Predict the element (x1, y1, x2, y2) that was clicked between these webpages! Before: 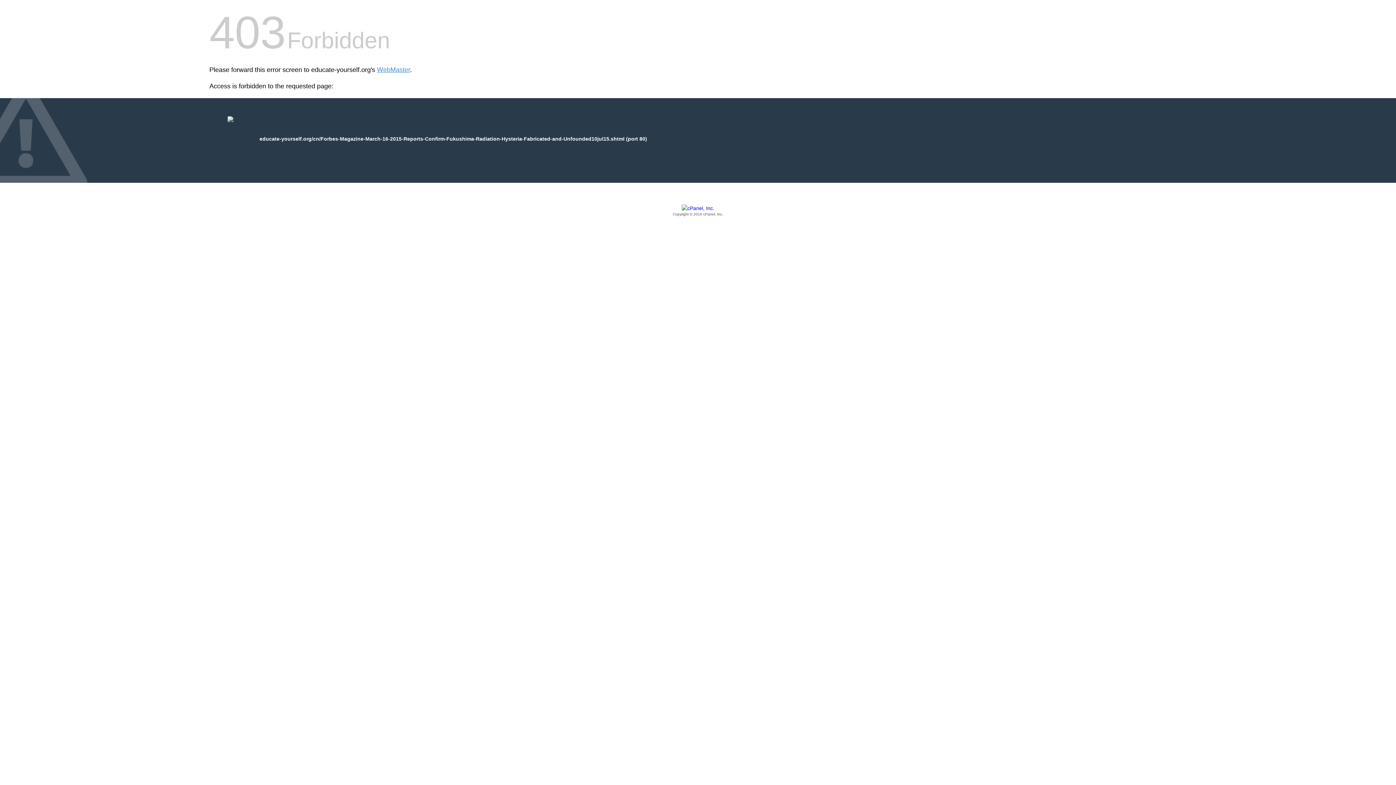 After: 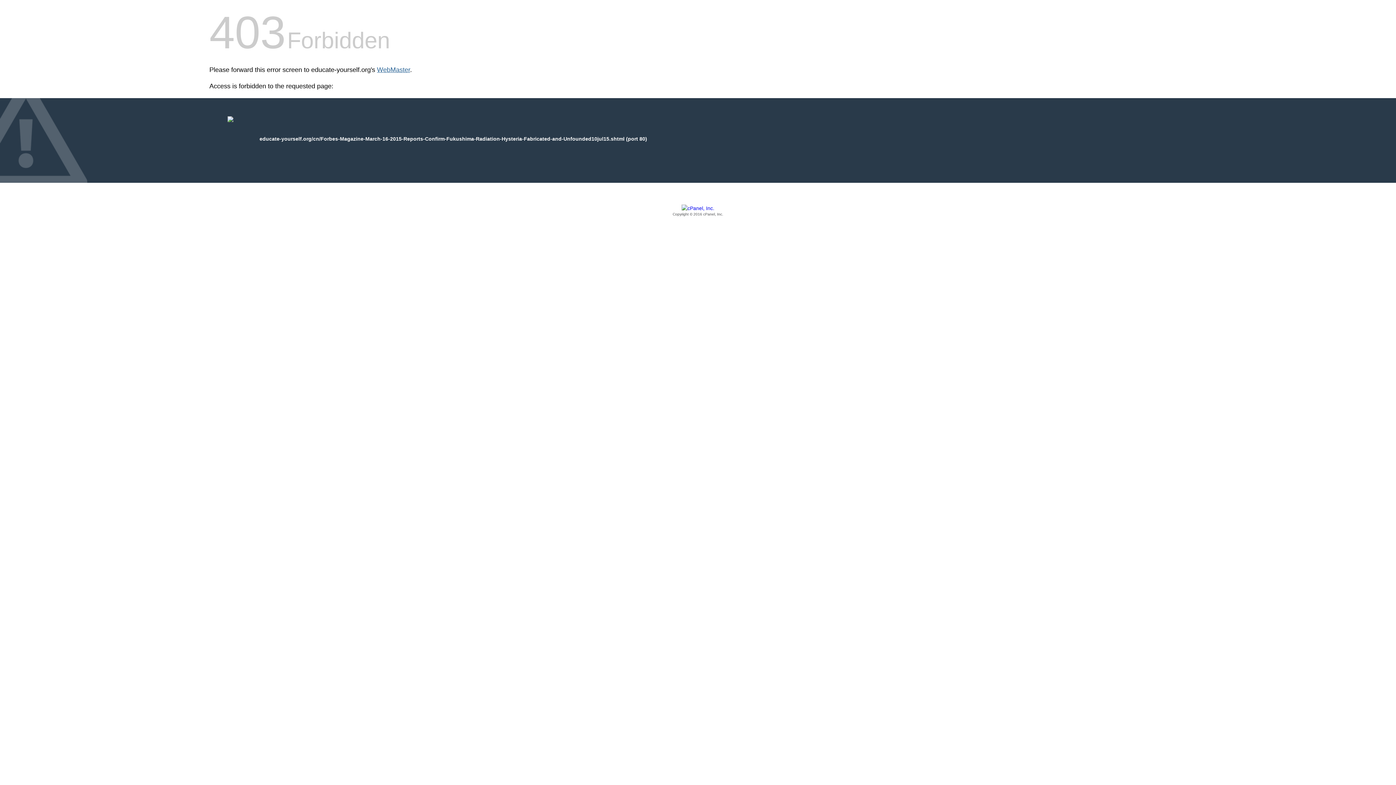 Action: label: WebMaster bbox: (377, 66, 410, 73)